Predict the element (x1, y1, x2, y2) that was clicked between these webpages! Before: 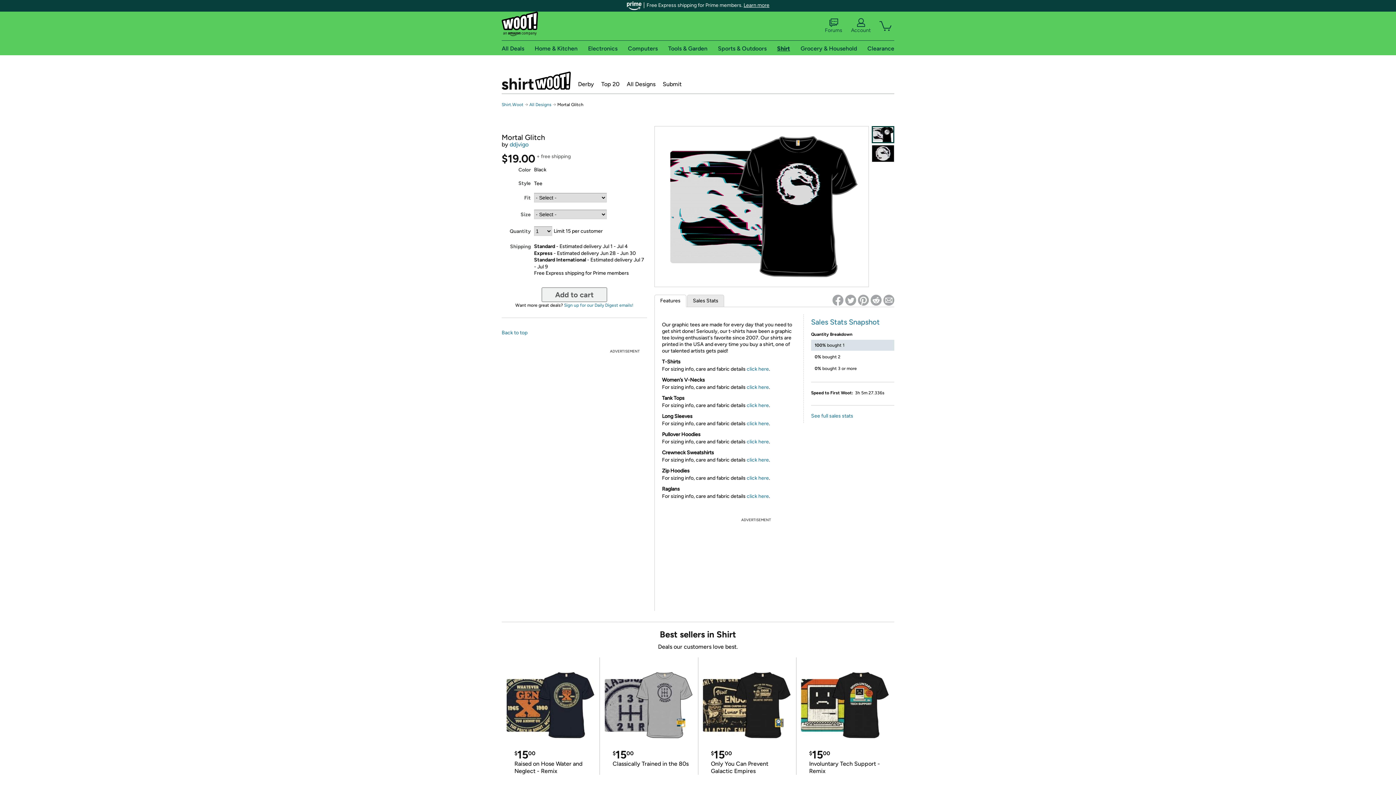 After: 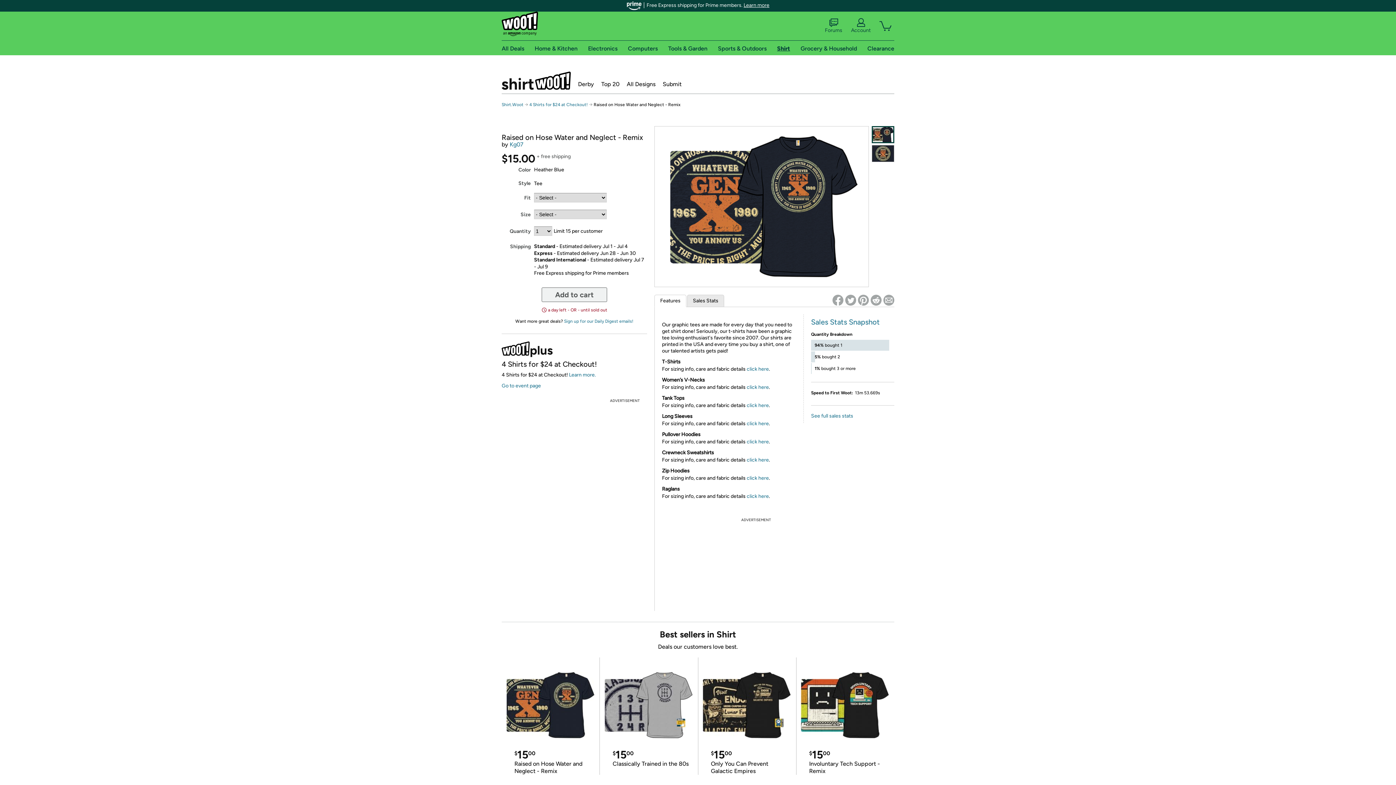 Action: bbox: (501, 665, 599, 775) label: $1500
Raised on Hose Water and Neglect - Remix